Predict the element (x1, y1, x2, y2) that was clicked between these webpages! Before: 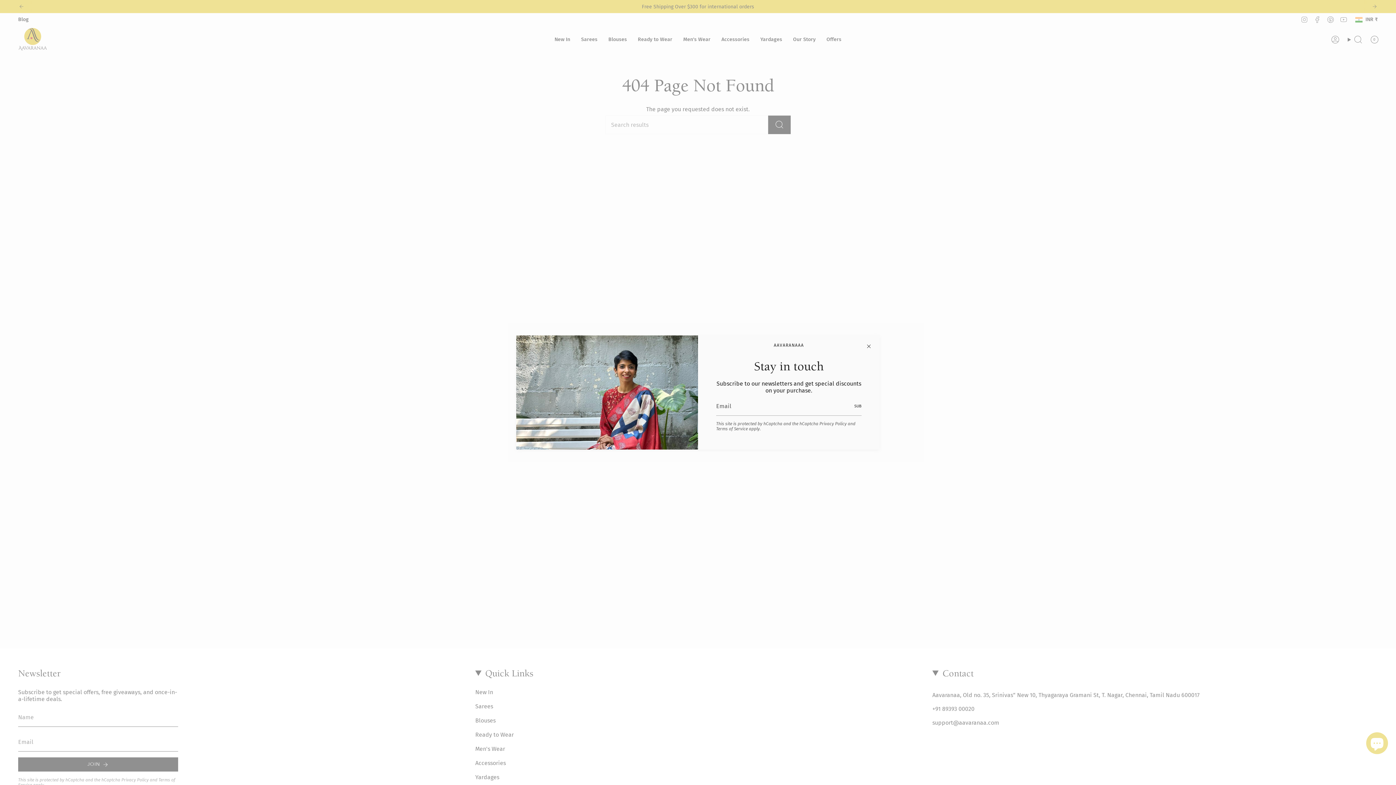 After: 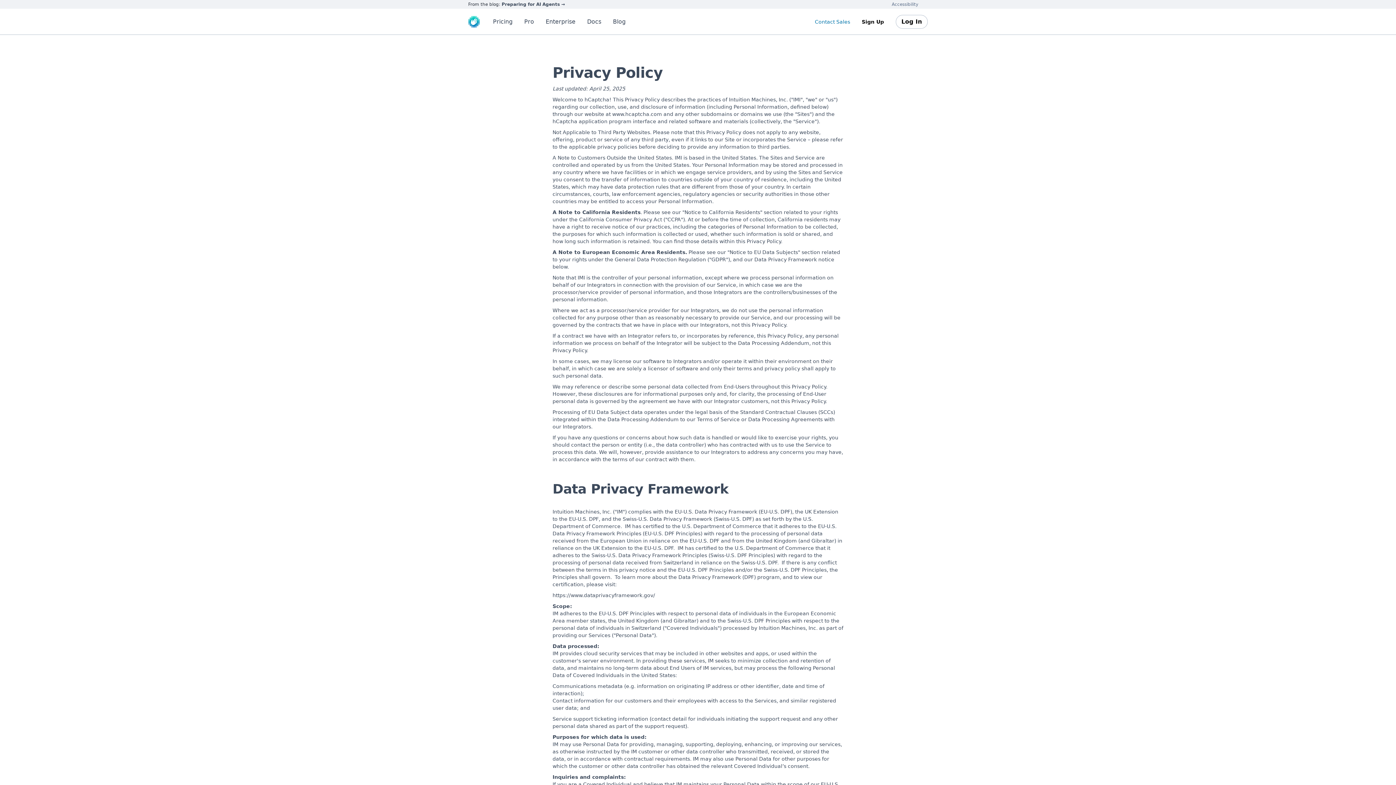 Action: label: Privacy Policy bbox: (819, 421, 846, 426)